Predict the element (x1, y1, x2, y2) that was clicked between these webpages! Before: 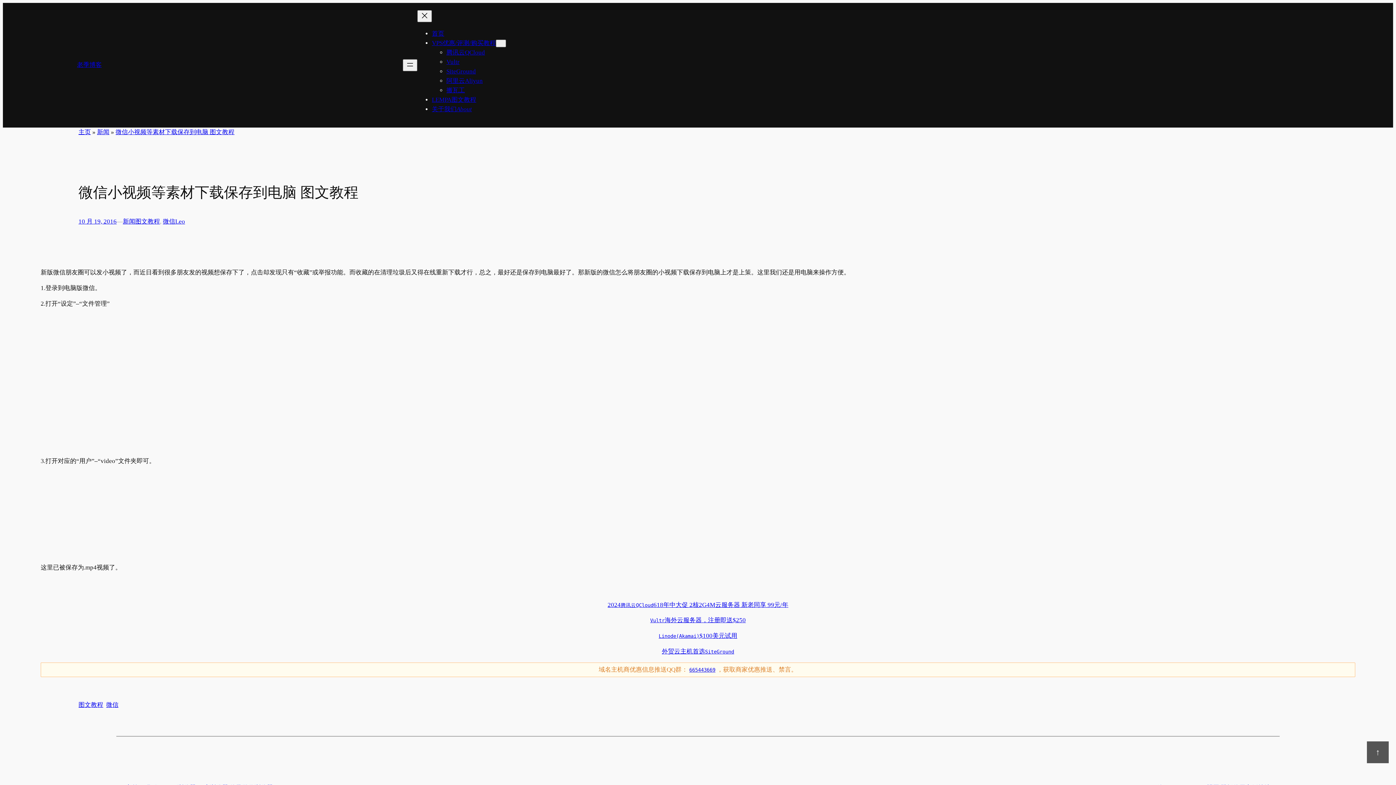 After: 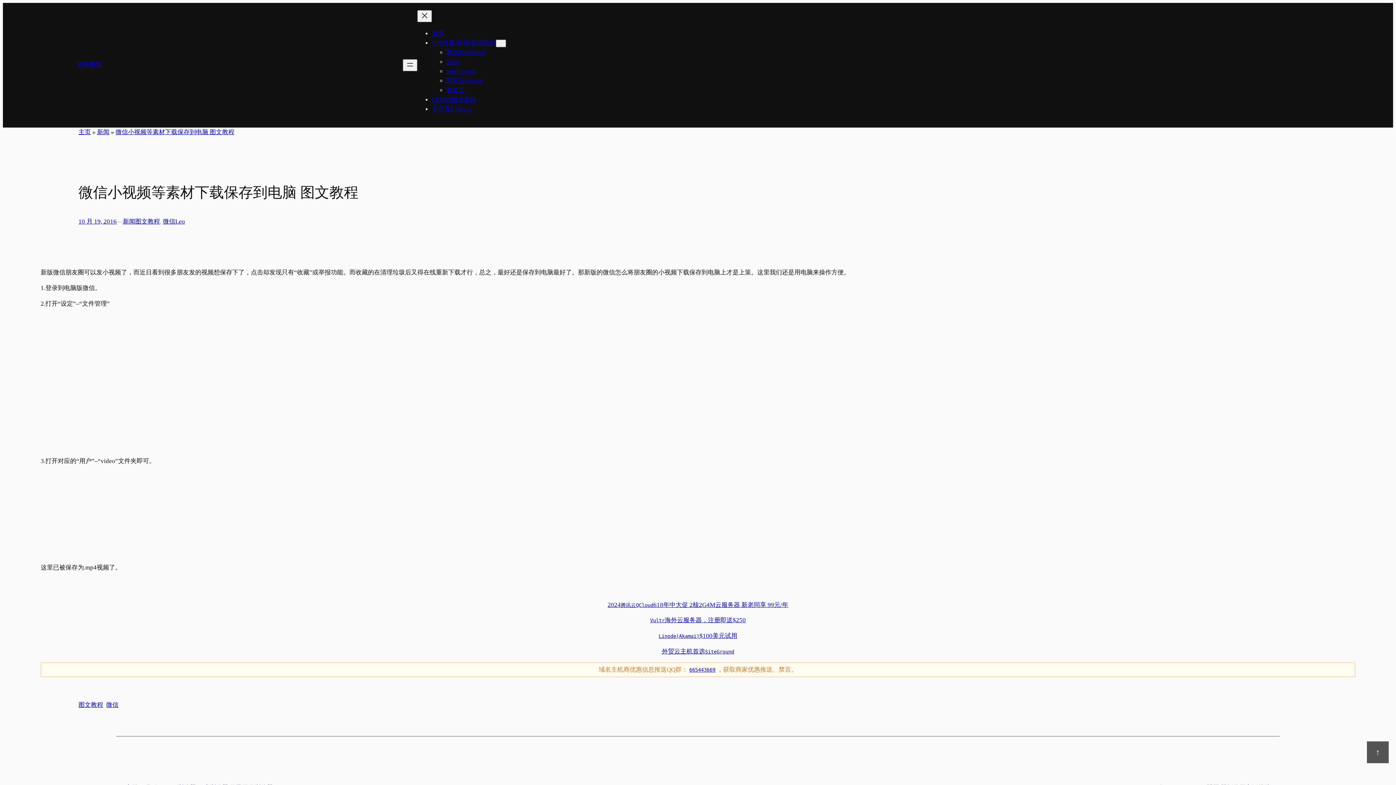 Action: label: 微信小视频等素材下载保存到电脑 图文教程 bbox: (115, 128, 234, 135)